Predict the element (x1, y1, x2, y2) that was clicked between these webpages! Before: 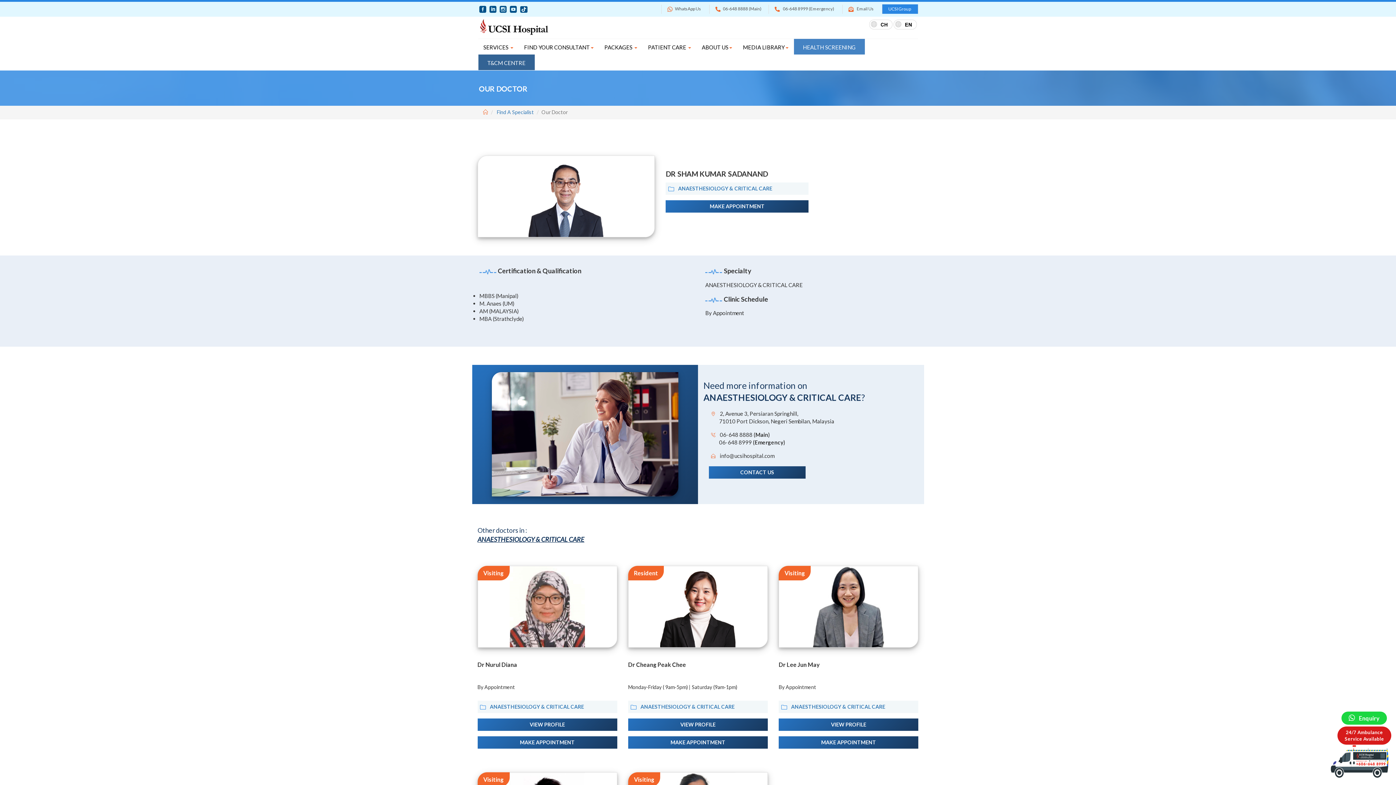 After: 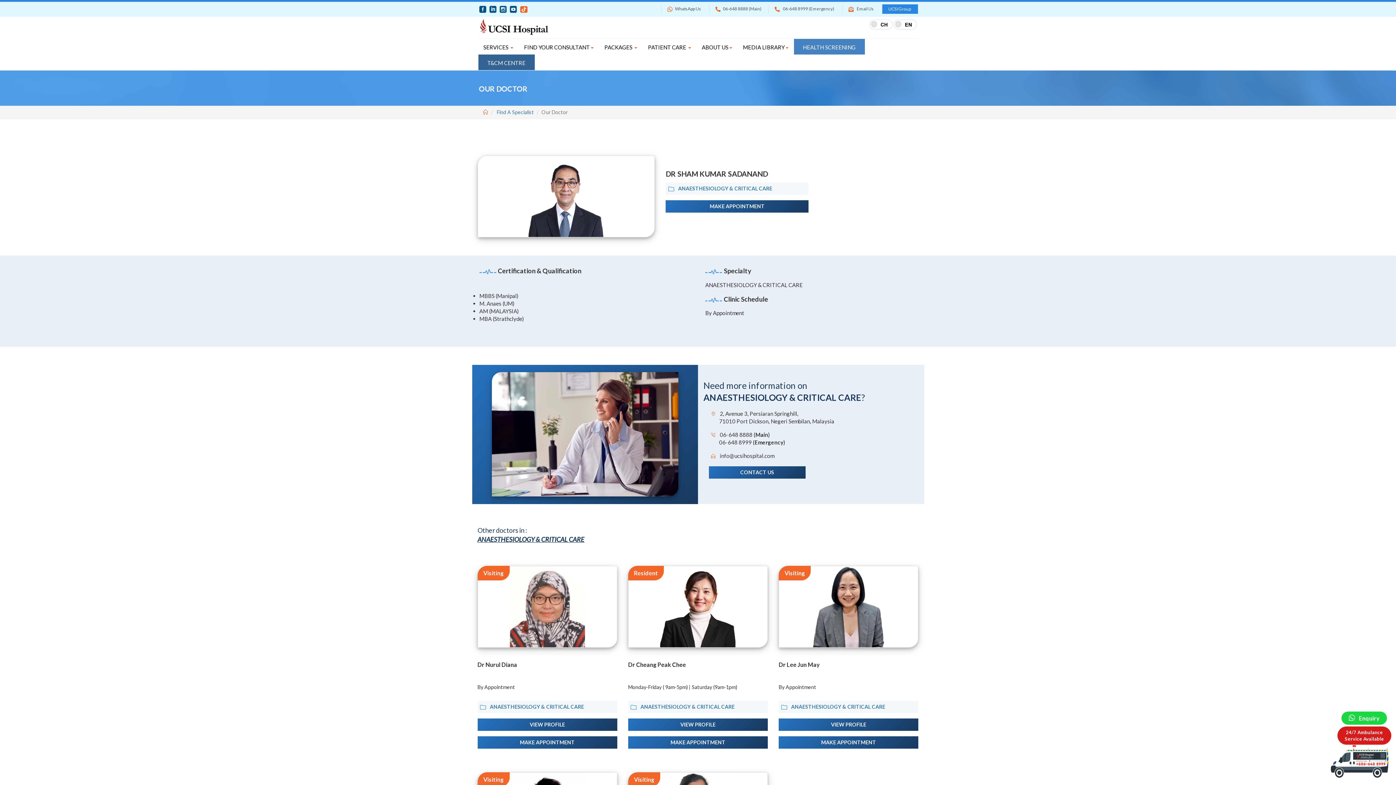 Action: bbox: (520, 6, 527, 13)